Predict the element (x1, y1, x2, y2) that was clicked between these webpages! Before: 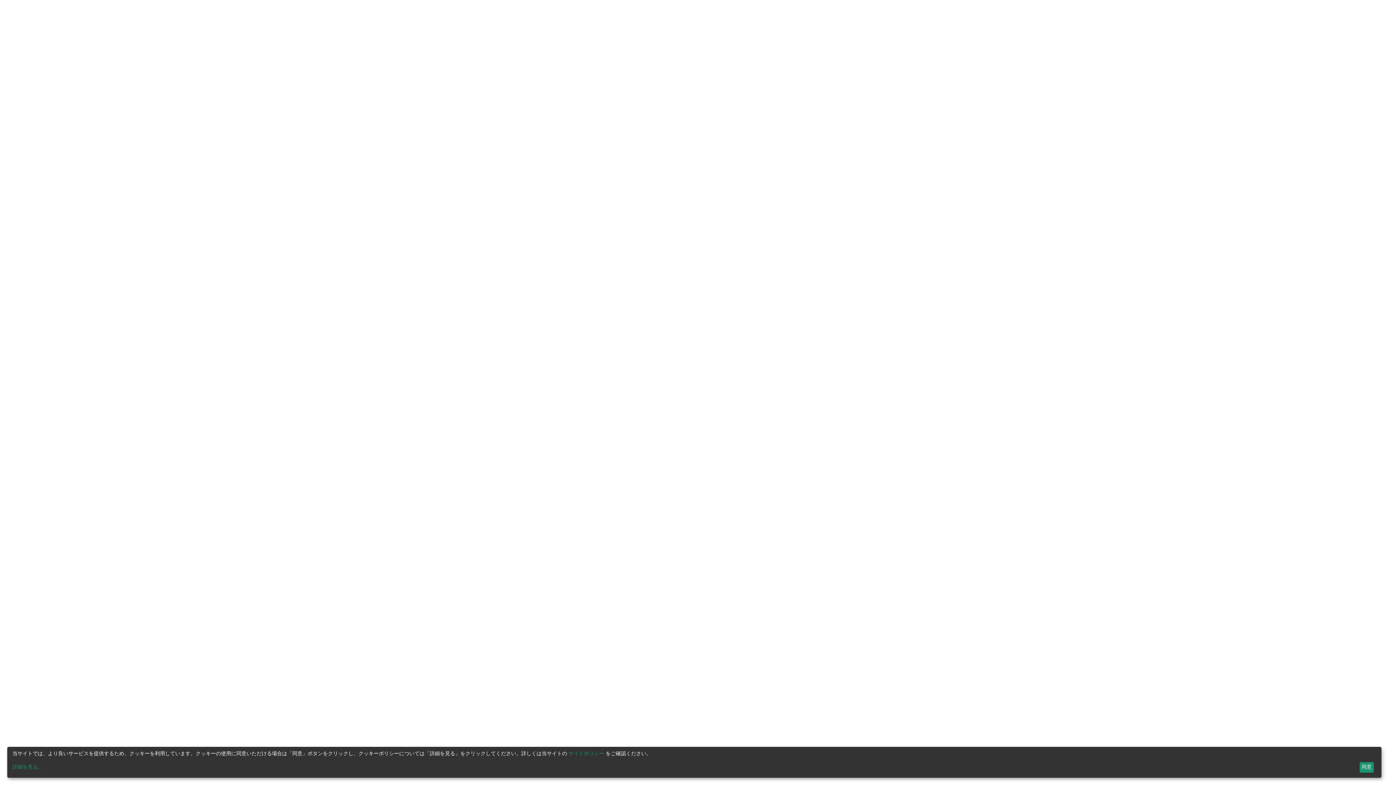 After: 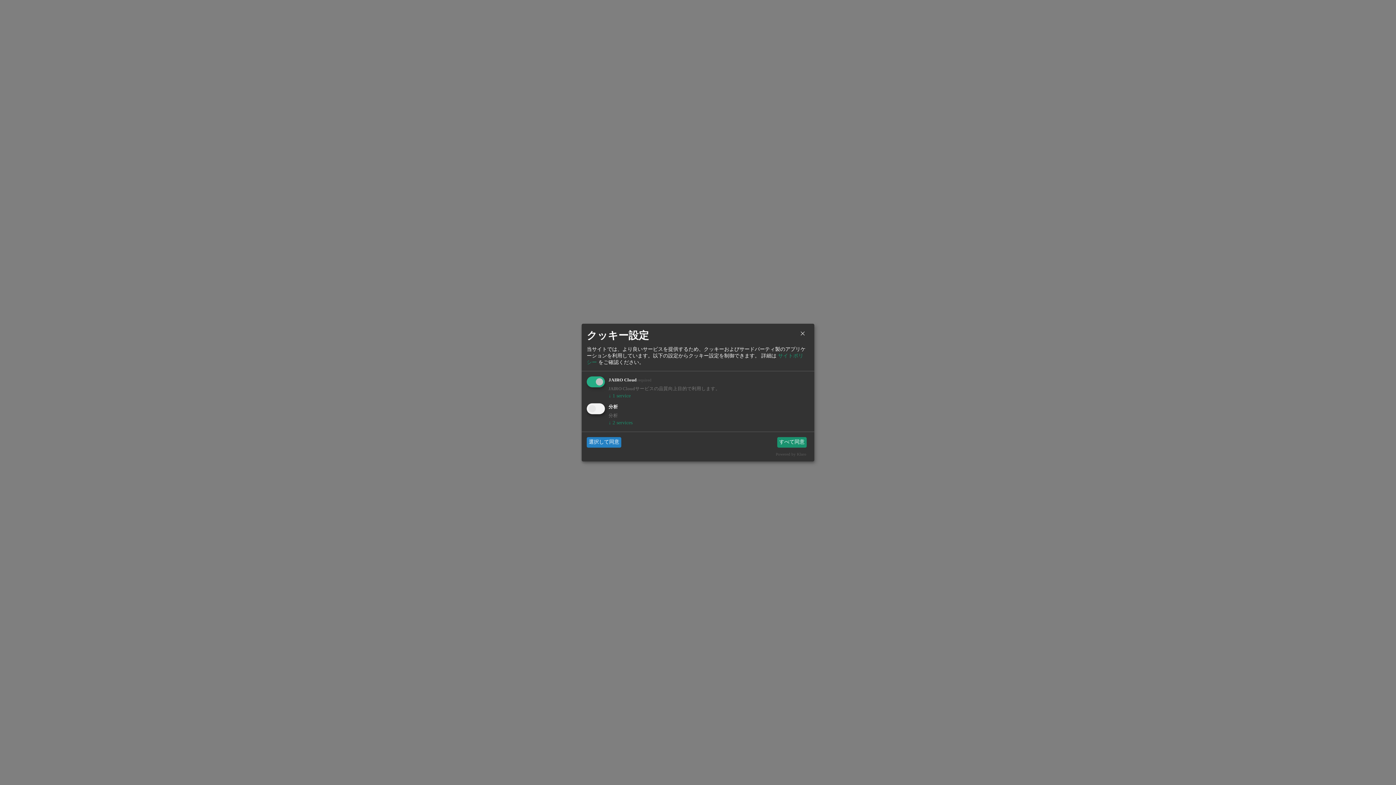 Action: bbox: (12, 764, 1357, 771) label: 詳細を見る...